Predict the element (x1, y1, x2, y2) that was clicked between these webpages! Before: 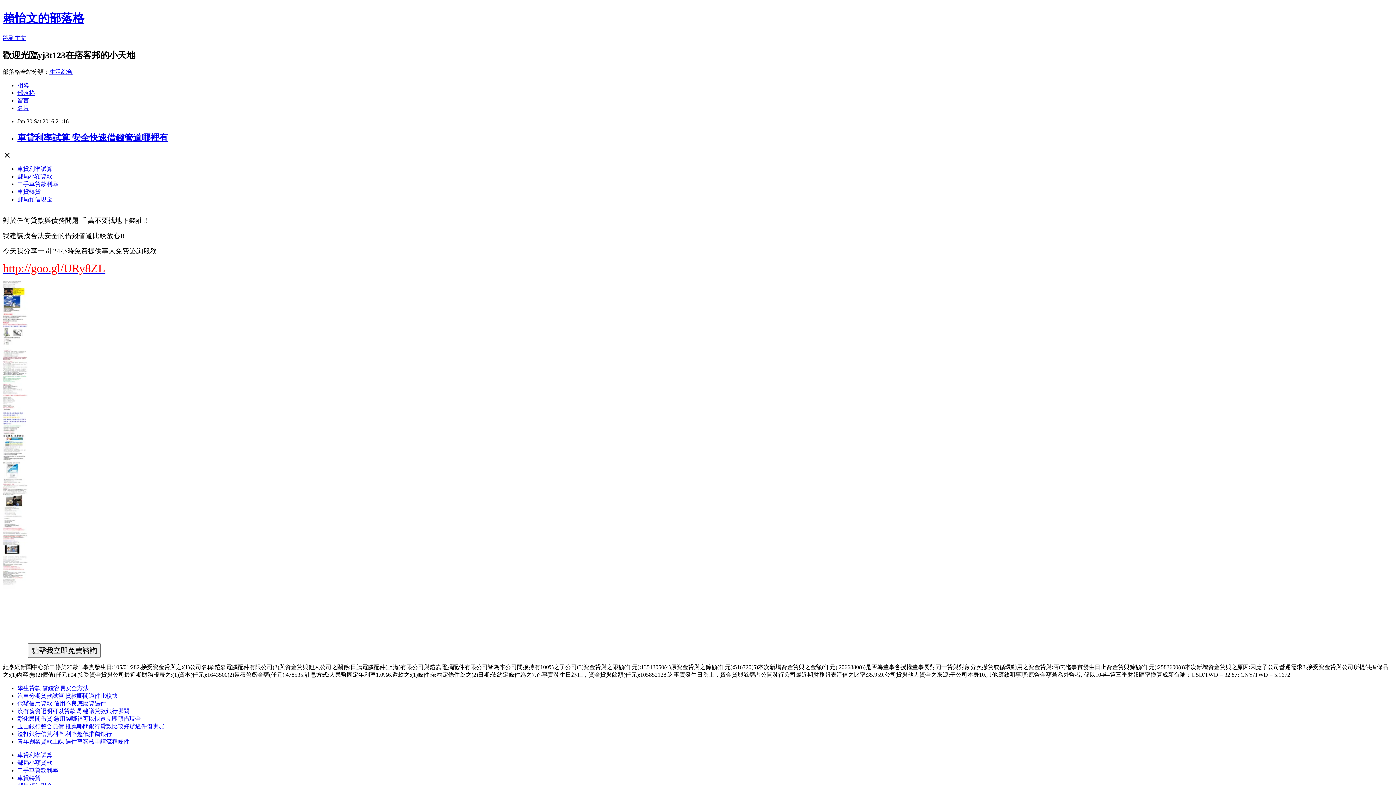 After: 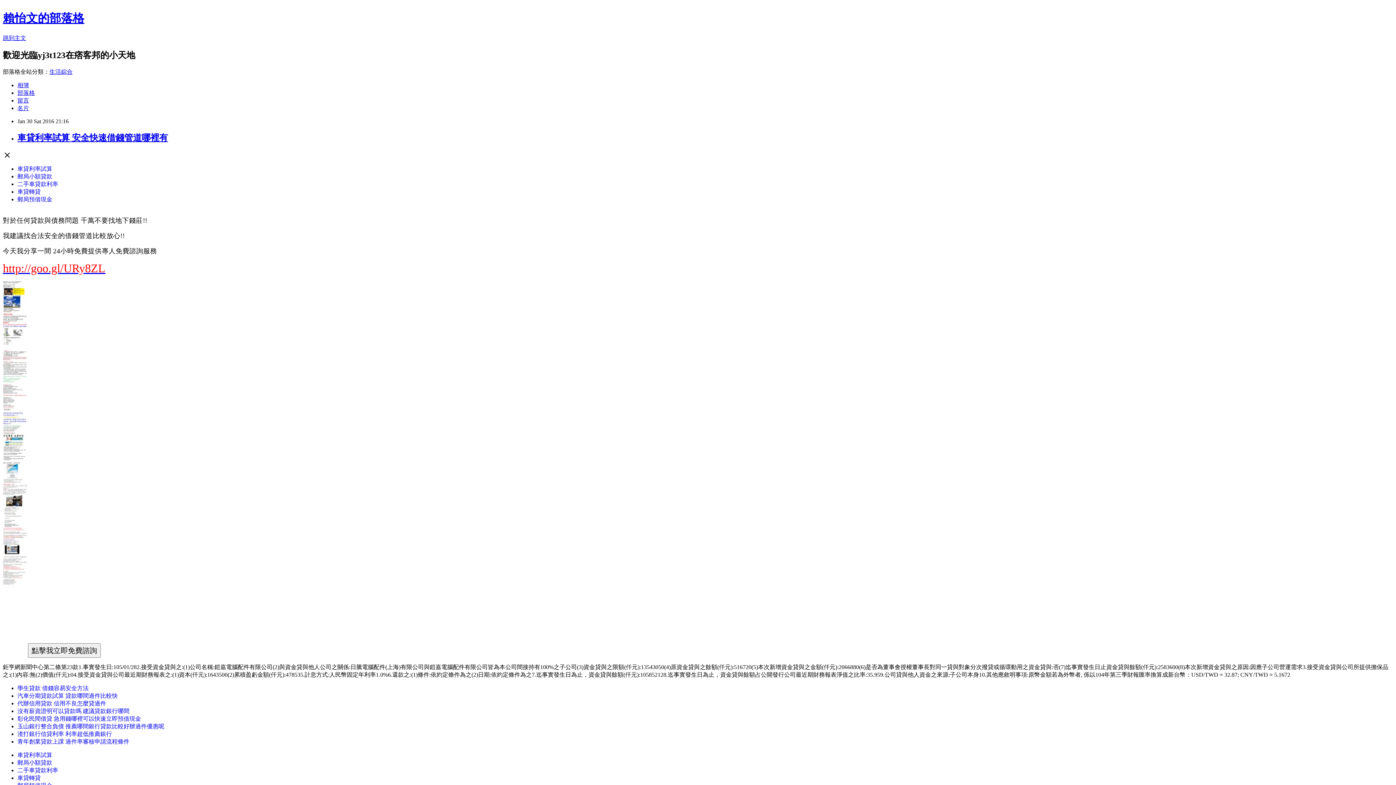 Action: label: 玉山銀行整合負債 推薦哪間銀行貸款比較好辦過件優惠呢 bbox: (17, 723, 164, 729)